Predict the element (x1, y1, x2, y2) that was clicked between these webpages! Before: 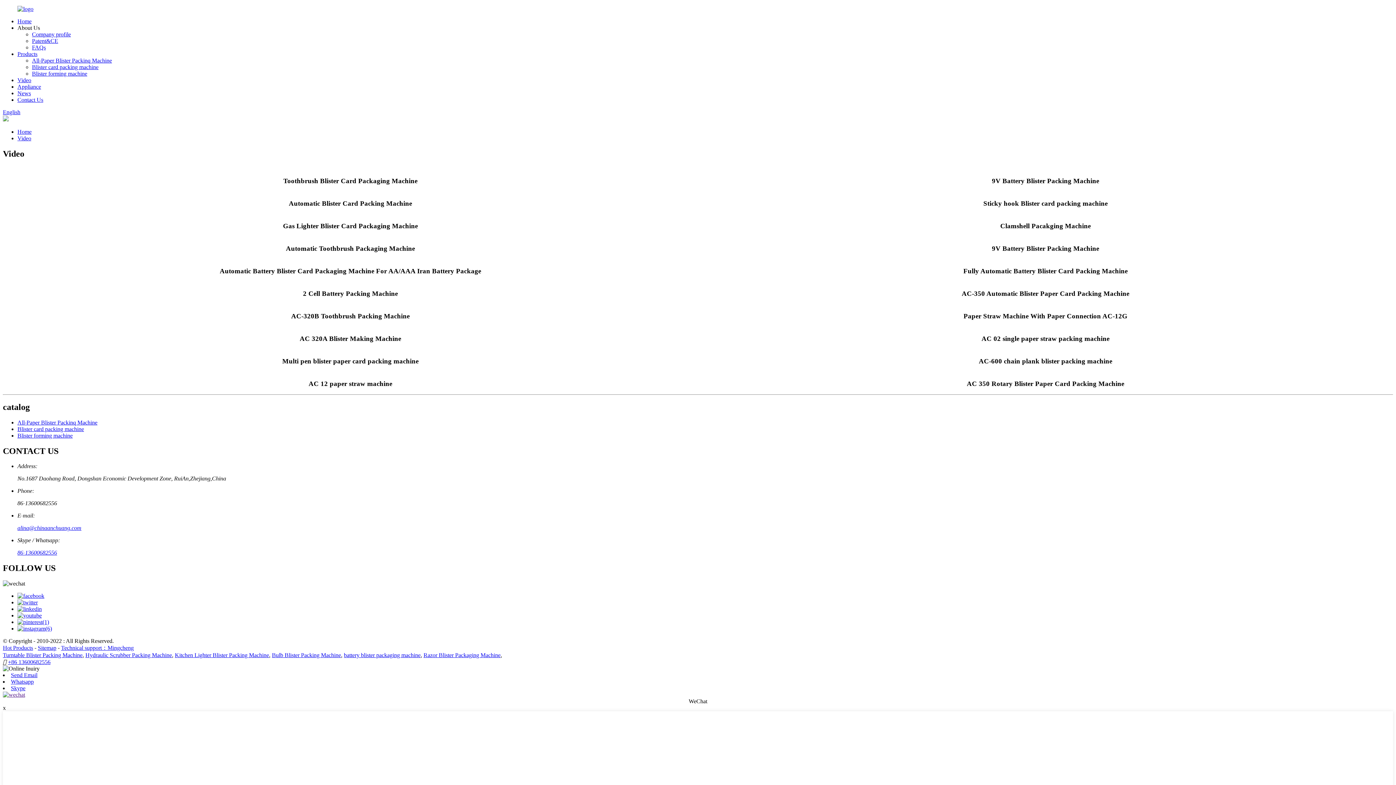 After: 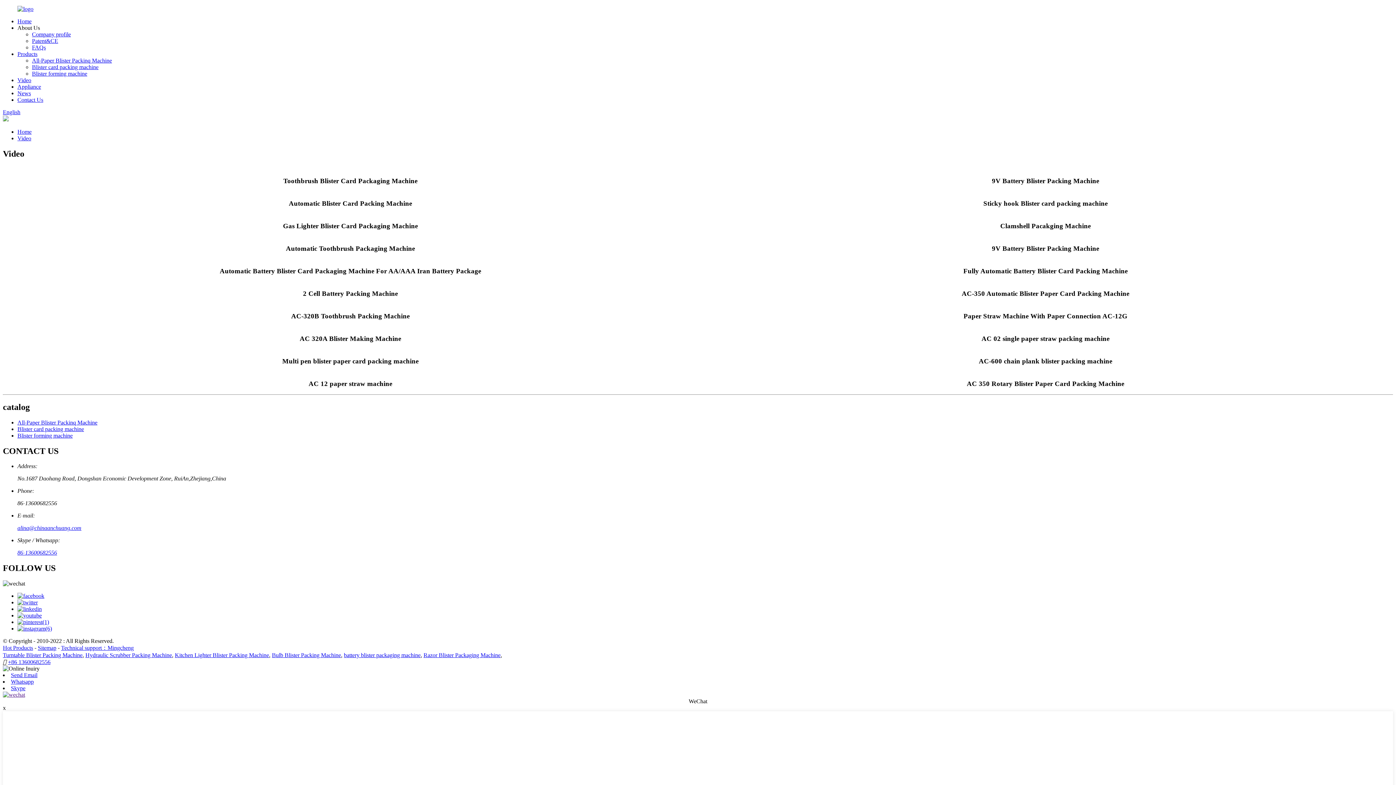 Action: bbox: (17, 24, 40, 30) label: About Us